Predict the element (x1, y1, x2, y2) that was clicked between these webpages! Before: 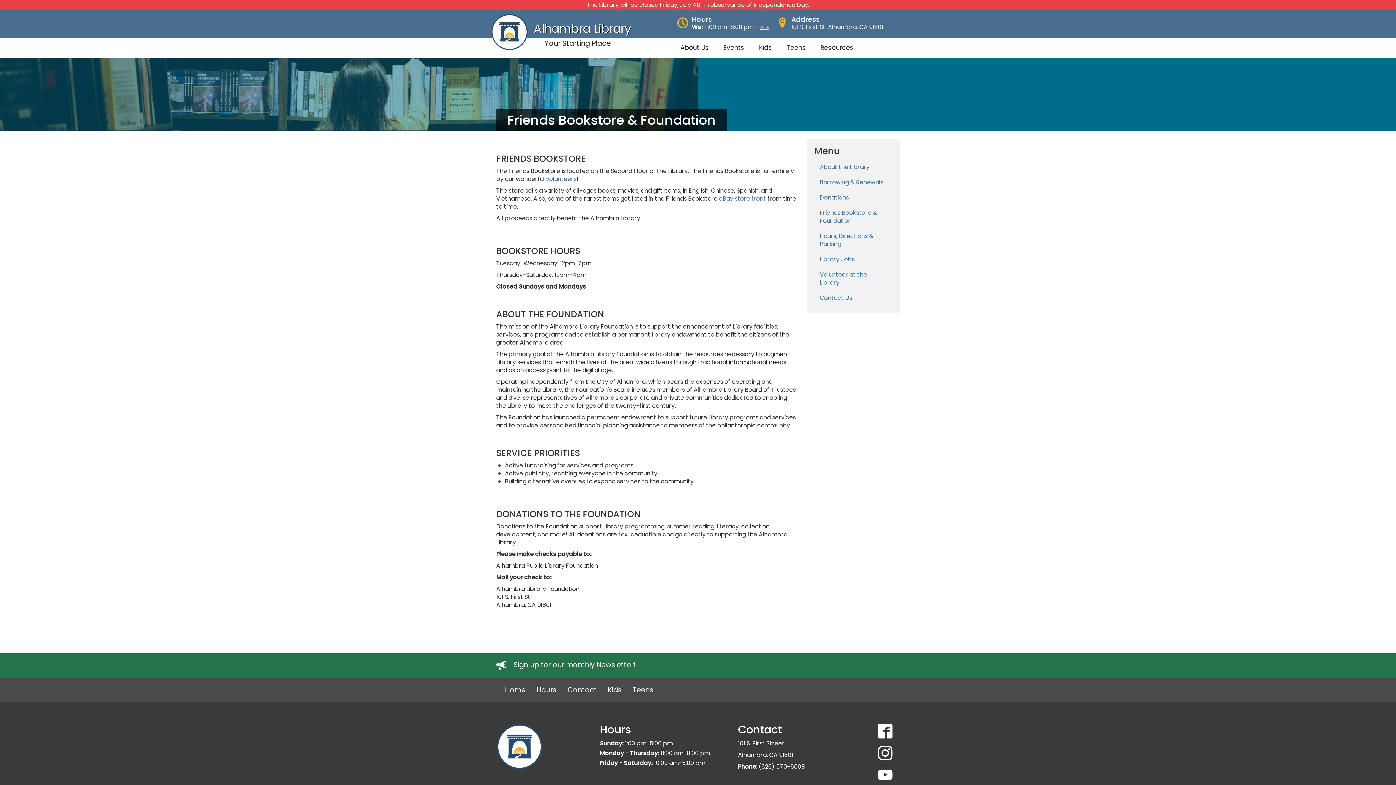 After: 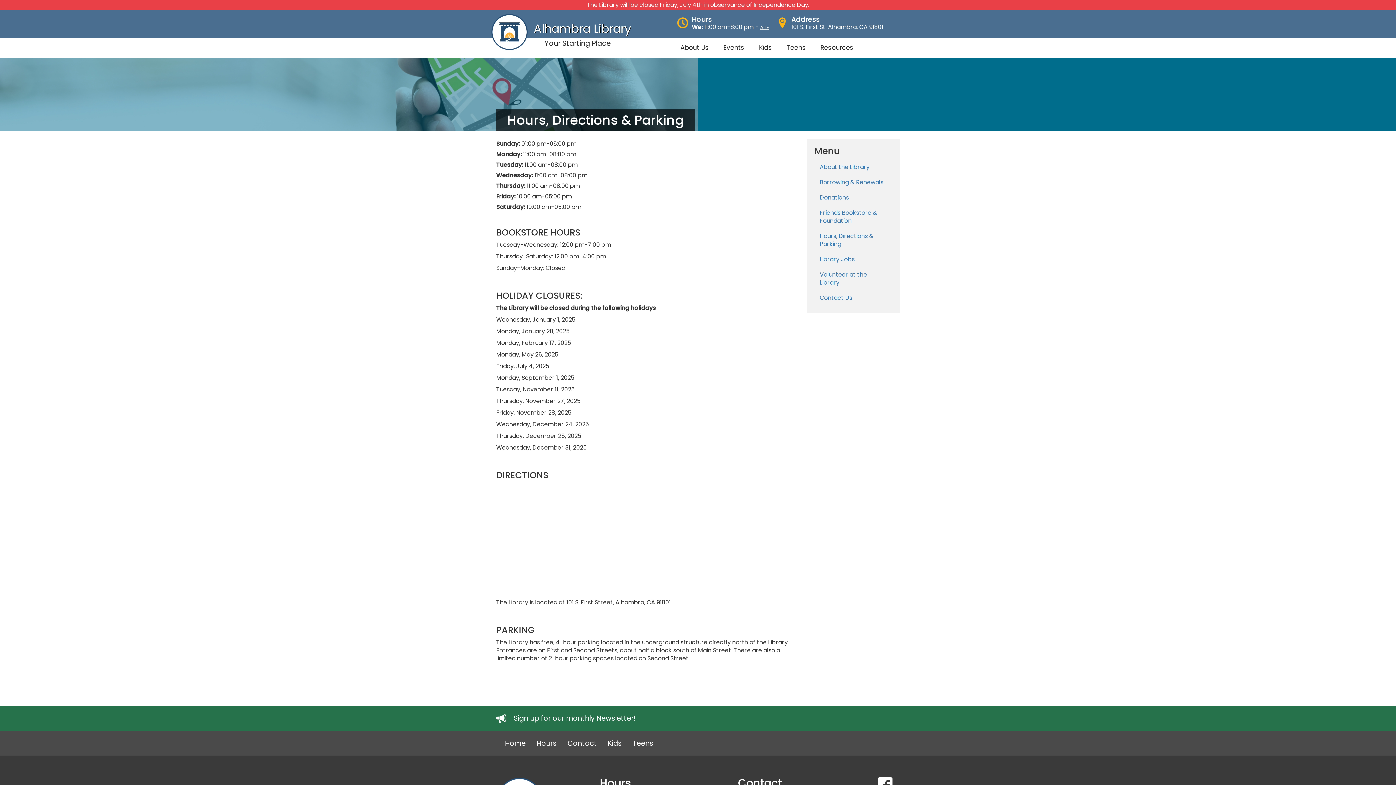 Action: bbox: (536, 685, 556, 695) label: Hours